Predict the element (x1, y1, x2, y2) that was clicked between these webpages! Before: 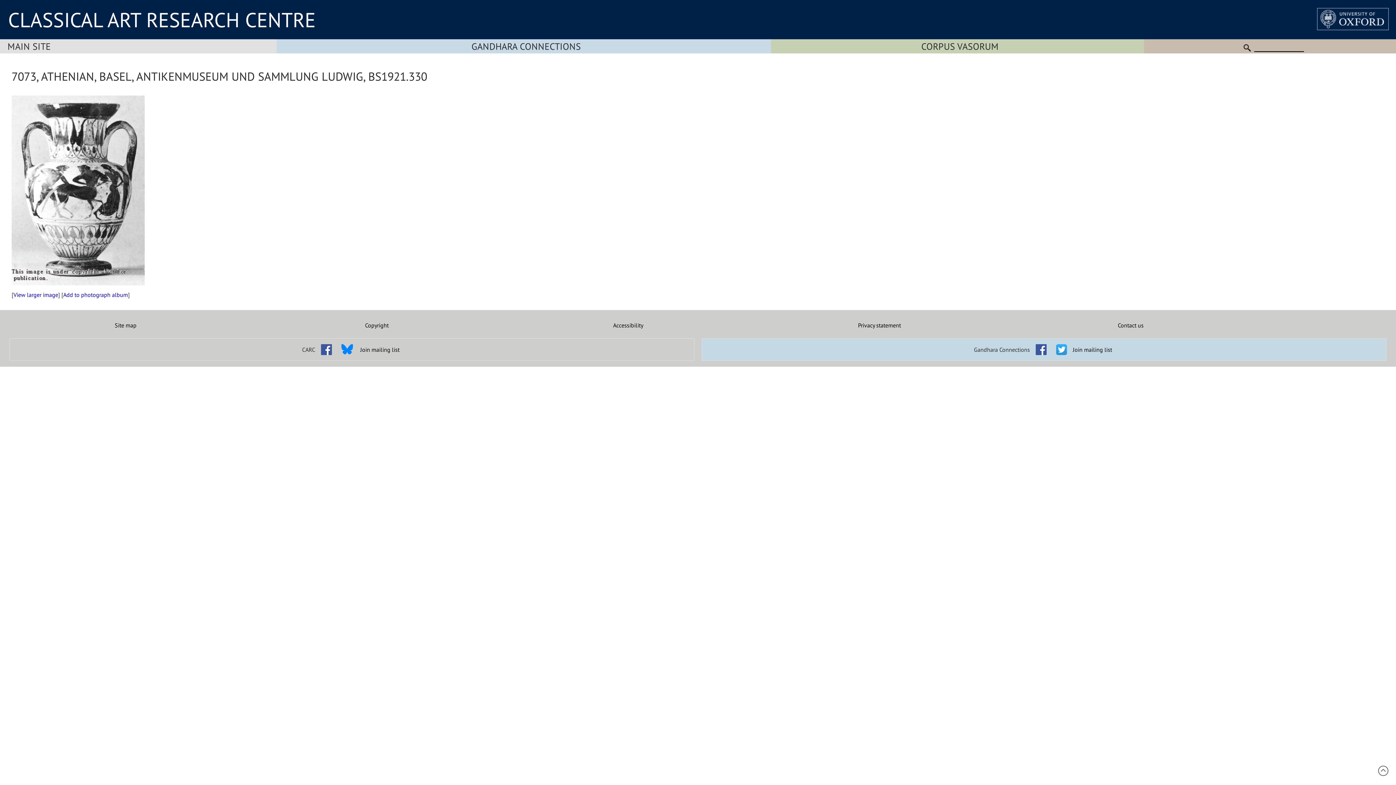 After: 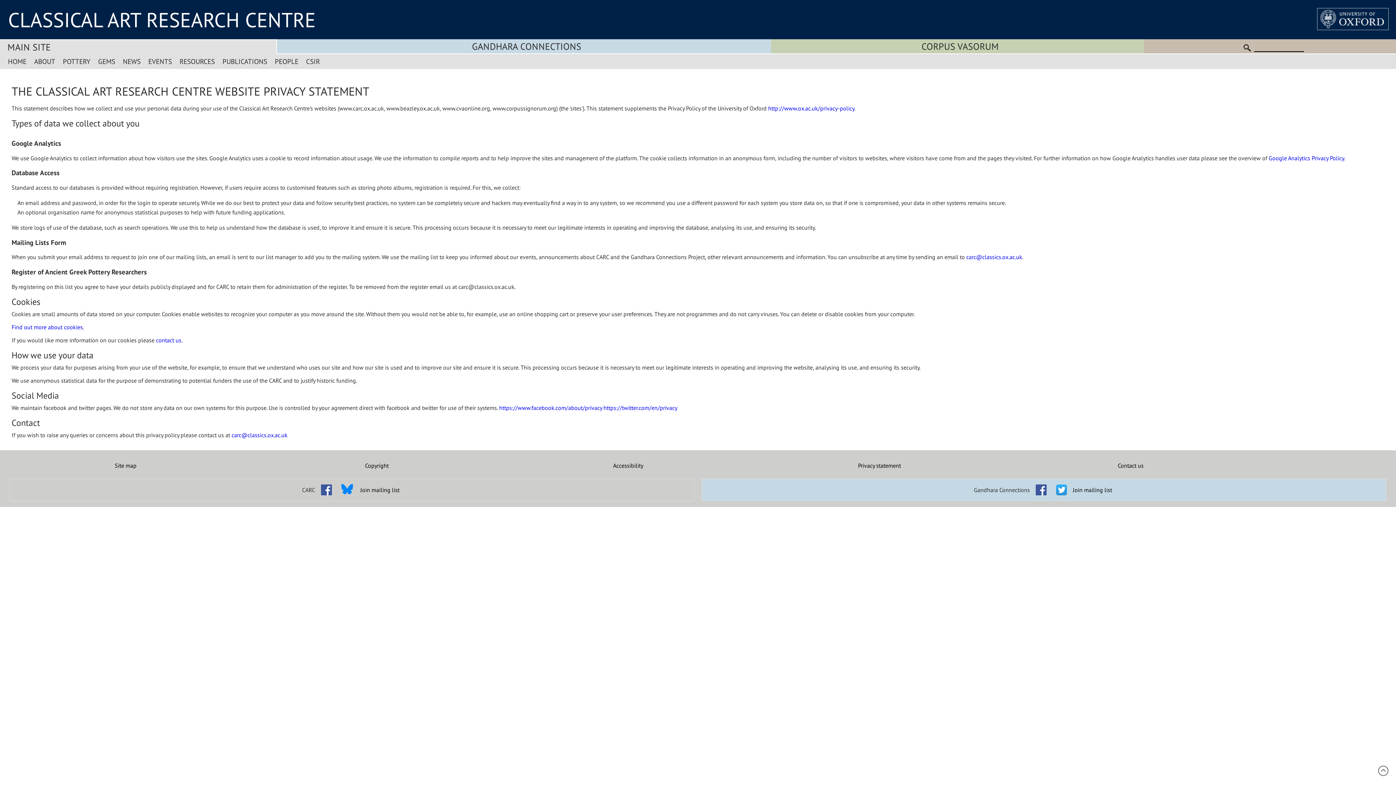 Action: bbox: (754, 321, 1005, 329) label: Privacy statement